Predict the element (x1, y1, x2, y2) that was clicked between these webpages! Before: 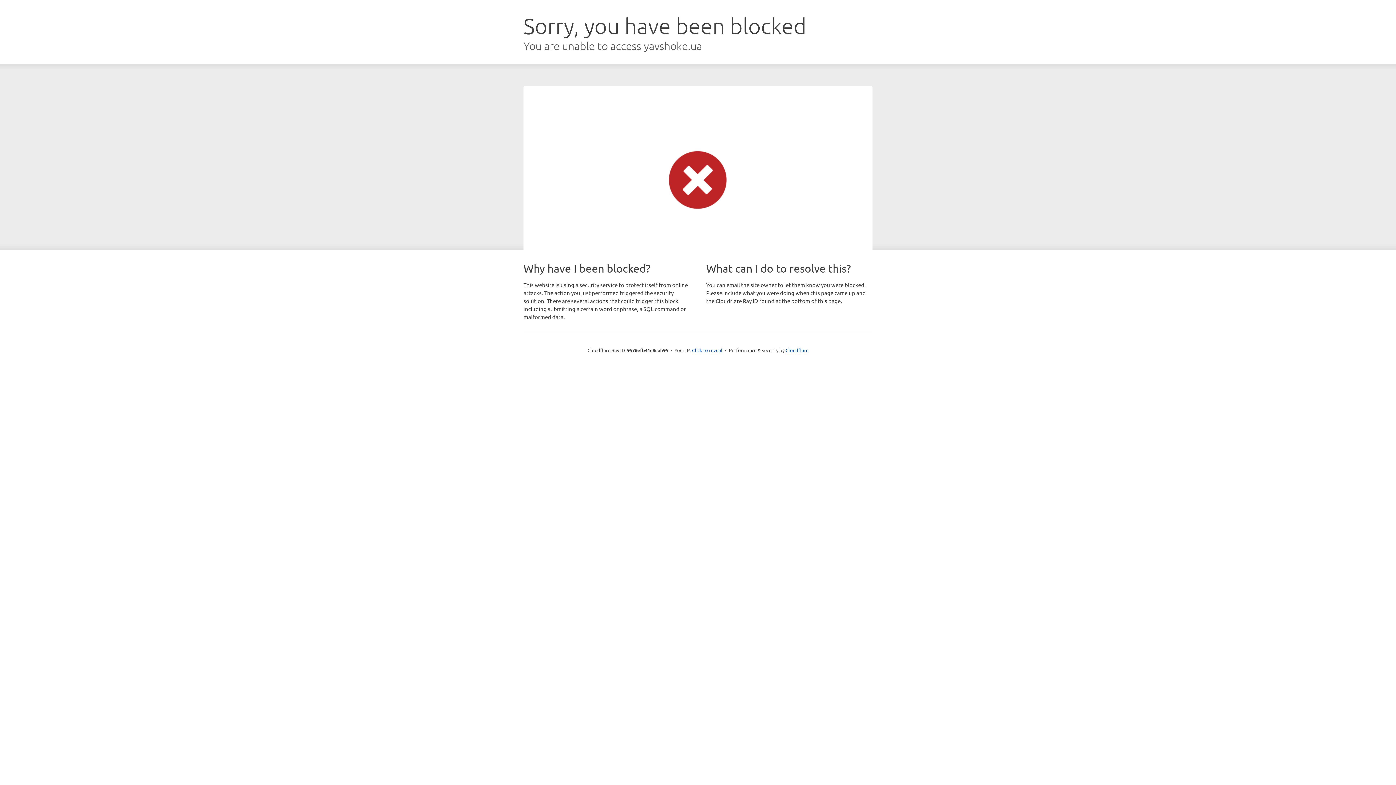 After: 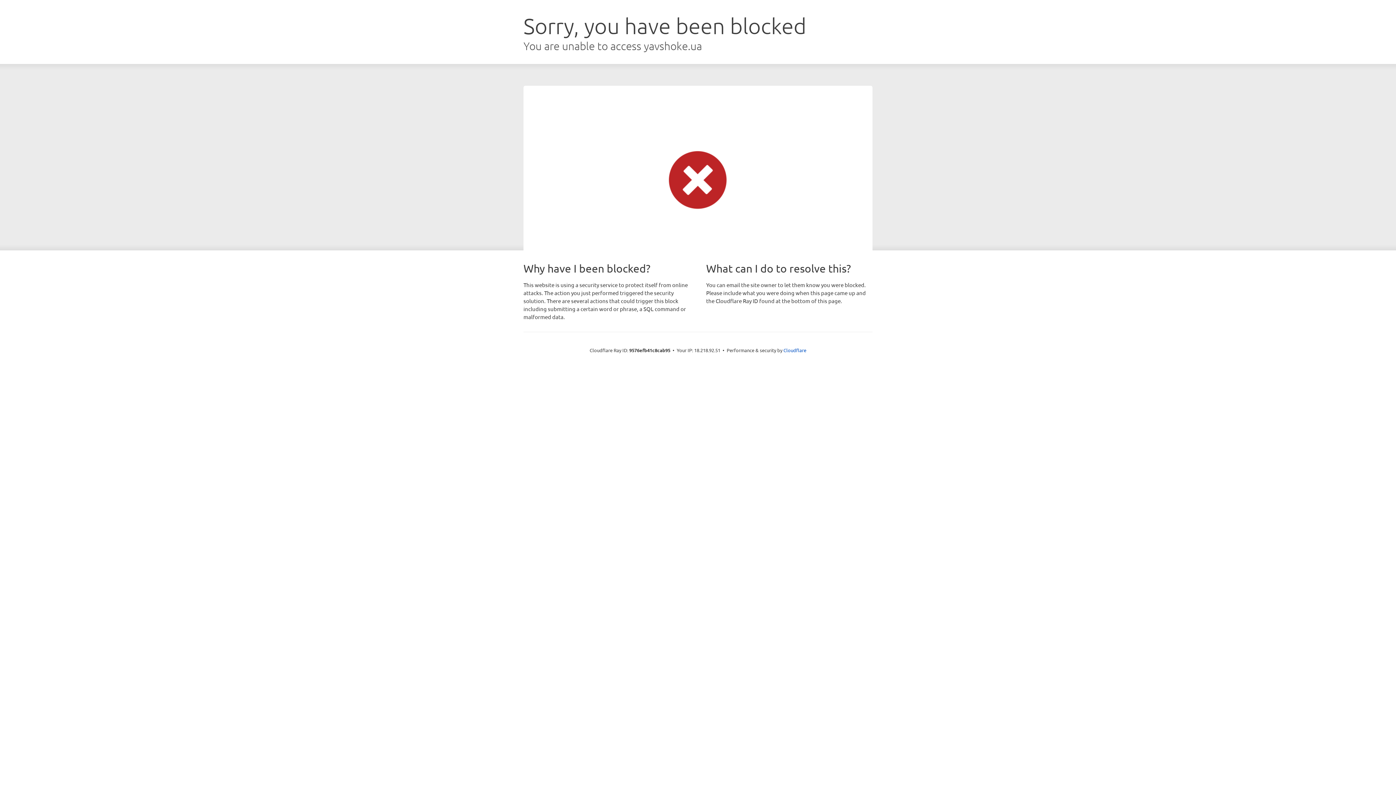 Action: bbox: (692, 346, 722, 353) label: Click to reveal